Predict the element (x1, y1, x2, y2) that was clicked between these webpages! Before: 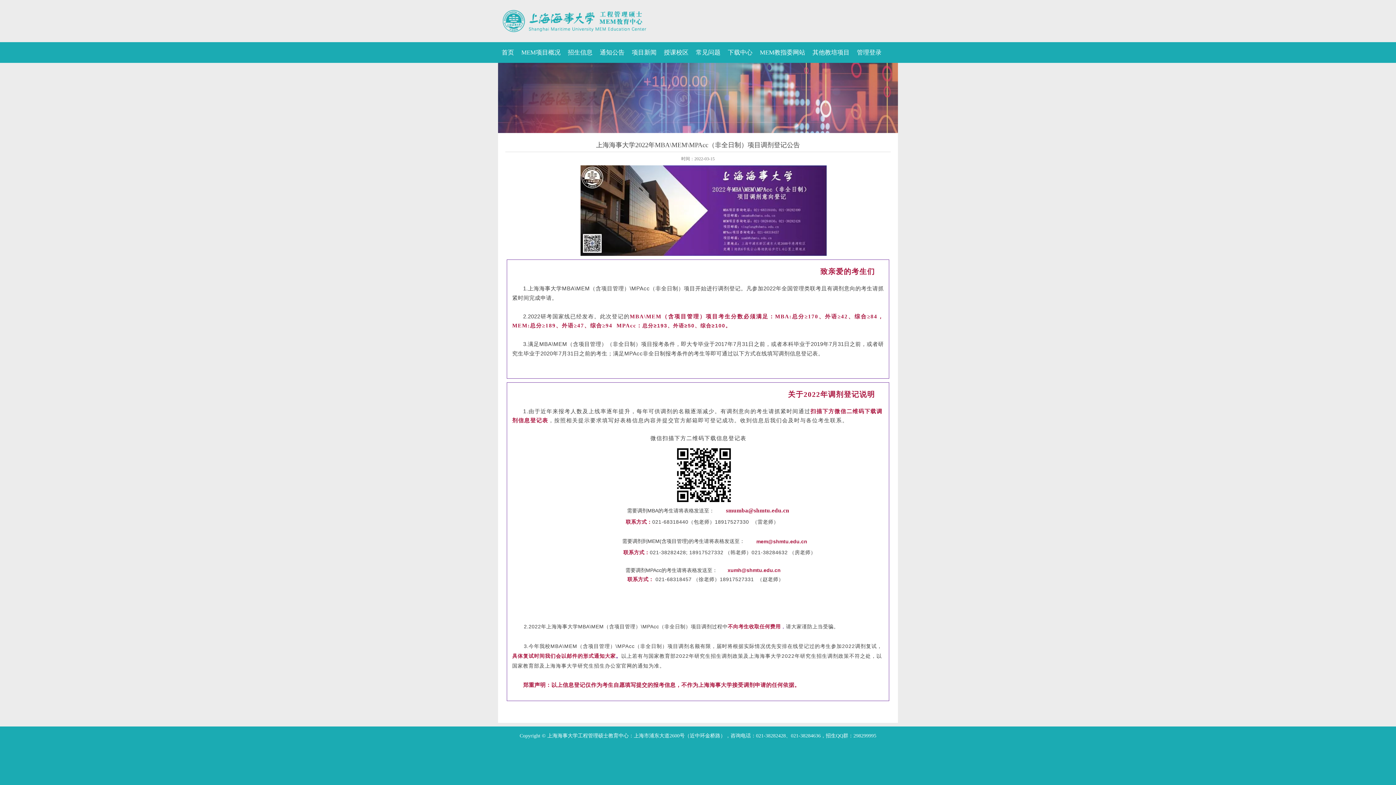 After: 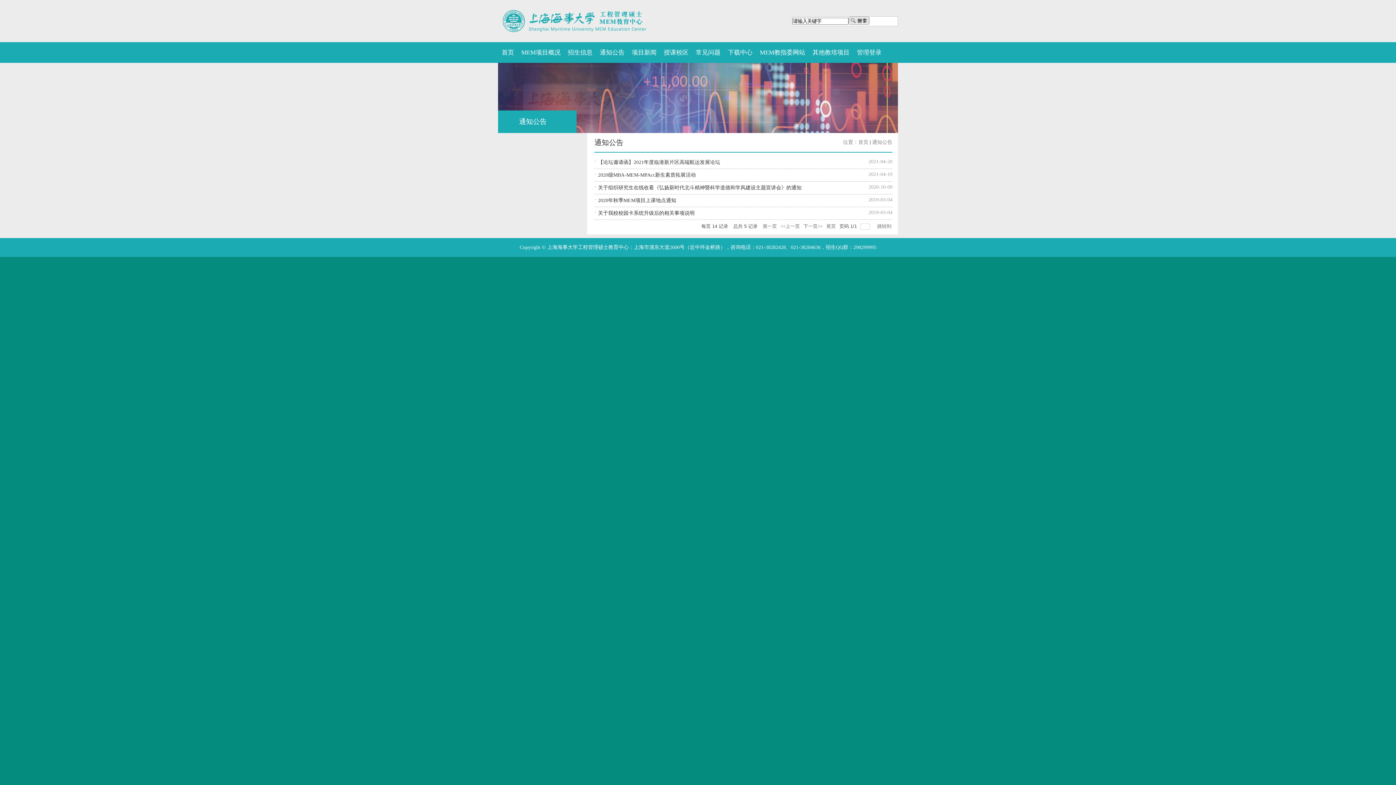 Action: bbox: (596, 42, 628, 62) label: 通知公告